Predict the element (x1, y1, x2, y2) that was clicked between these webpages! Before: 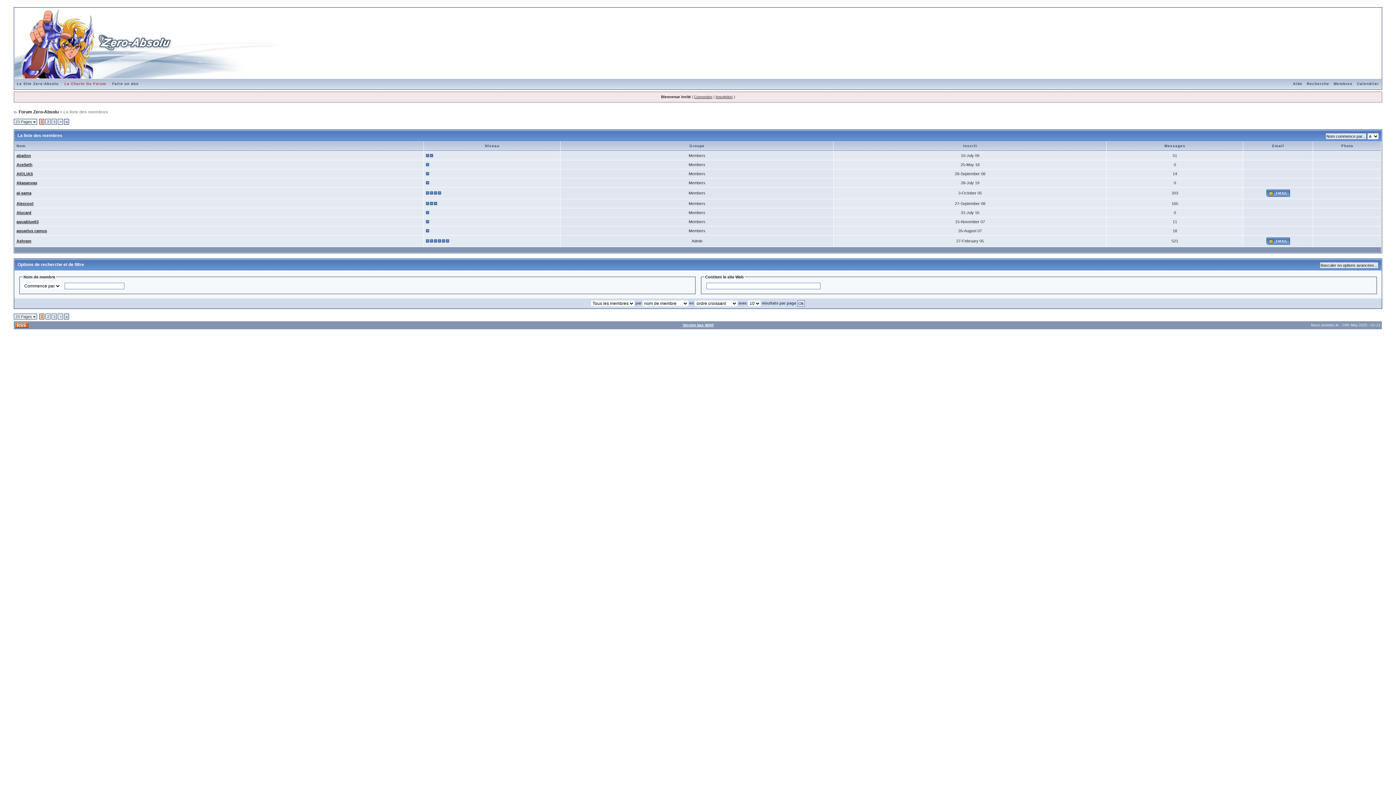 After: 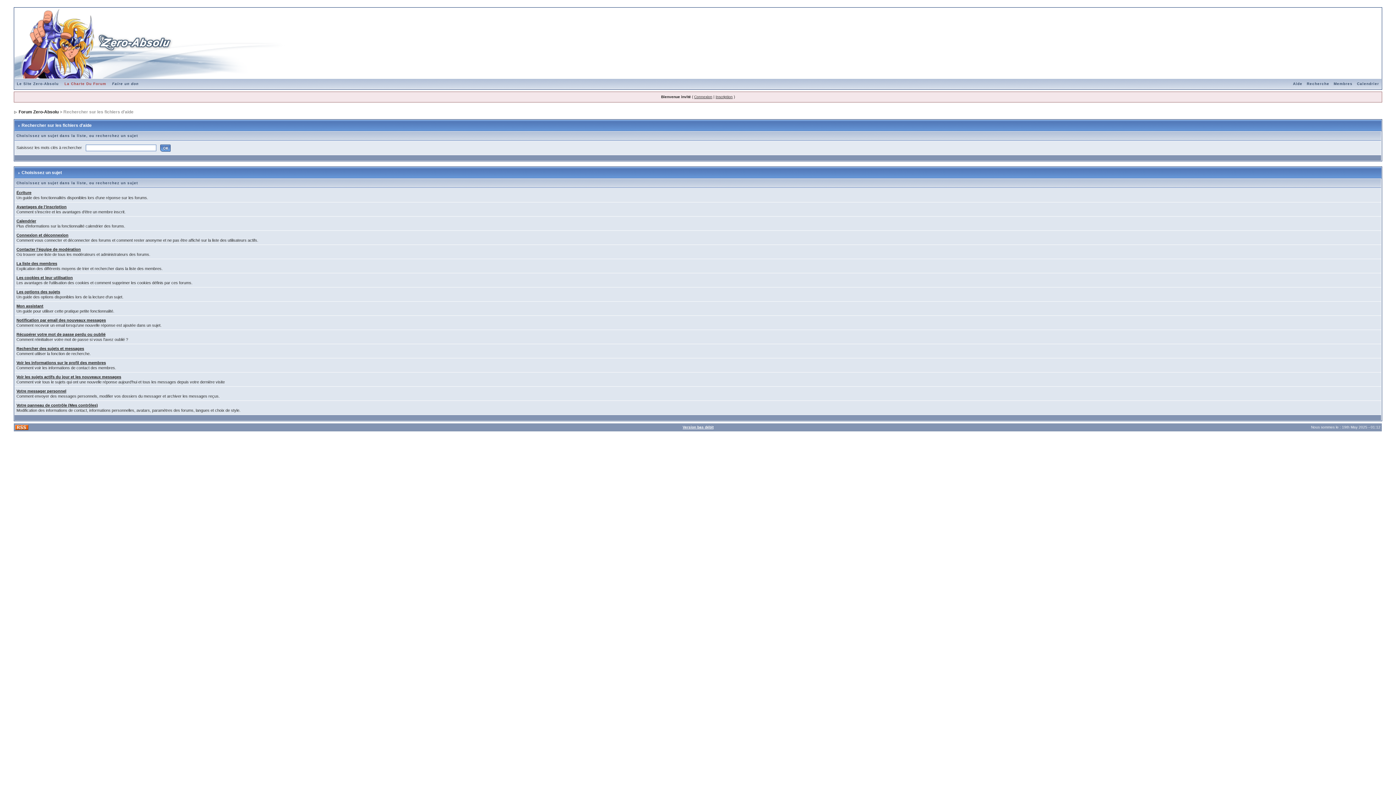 Action: bbox: (1291, 81, 1304, 85) label: Aide